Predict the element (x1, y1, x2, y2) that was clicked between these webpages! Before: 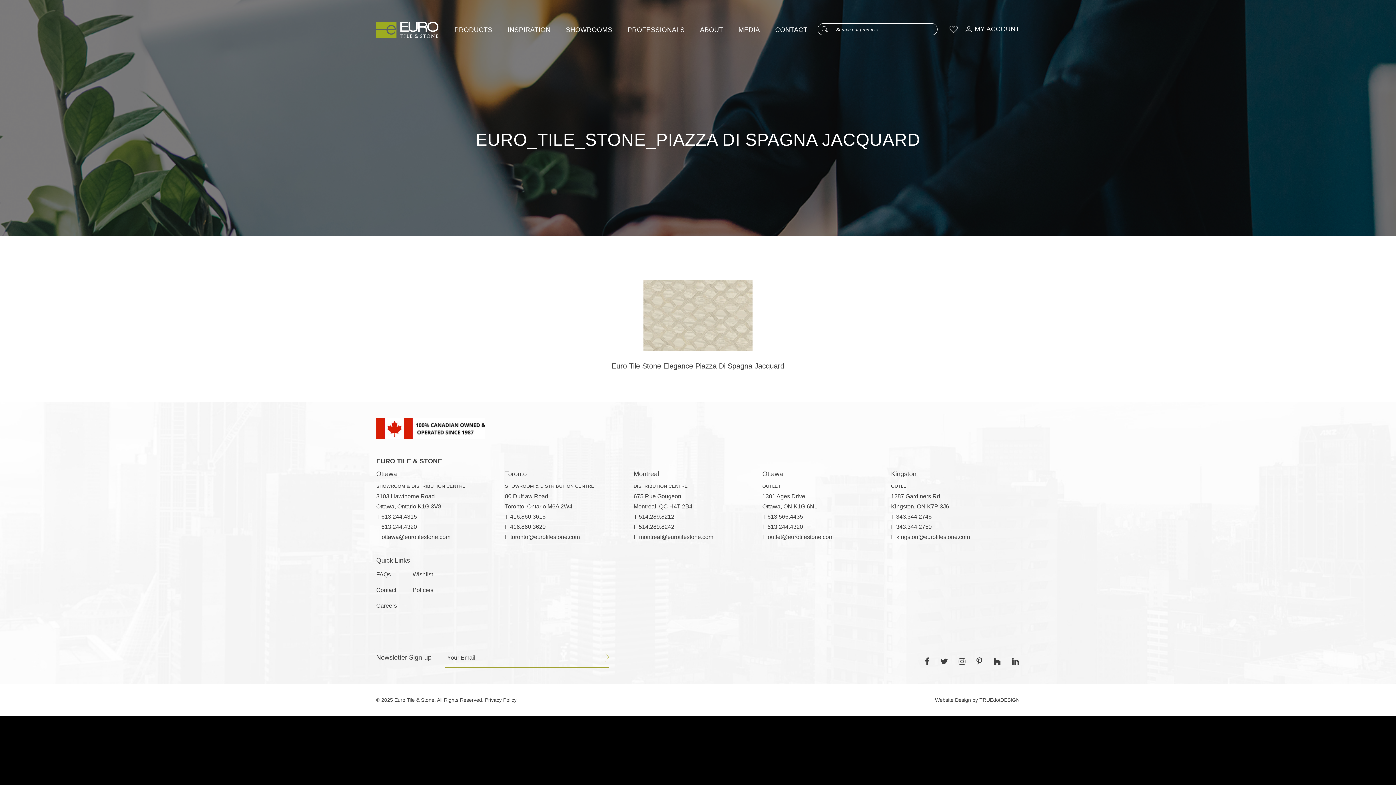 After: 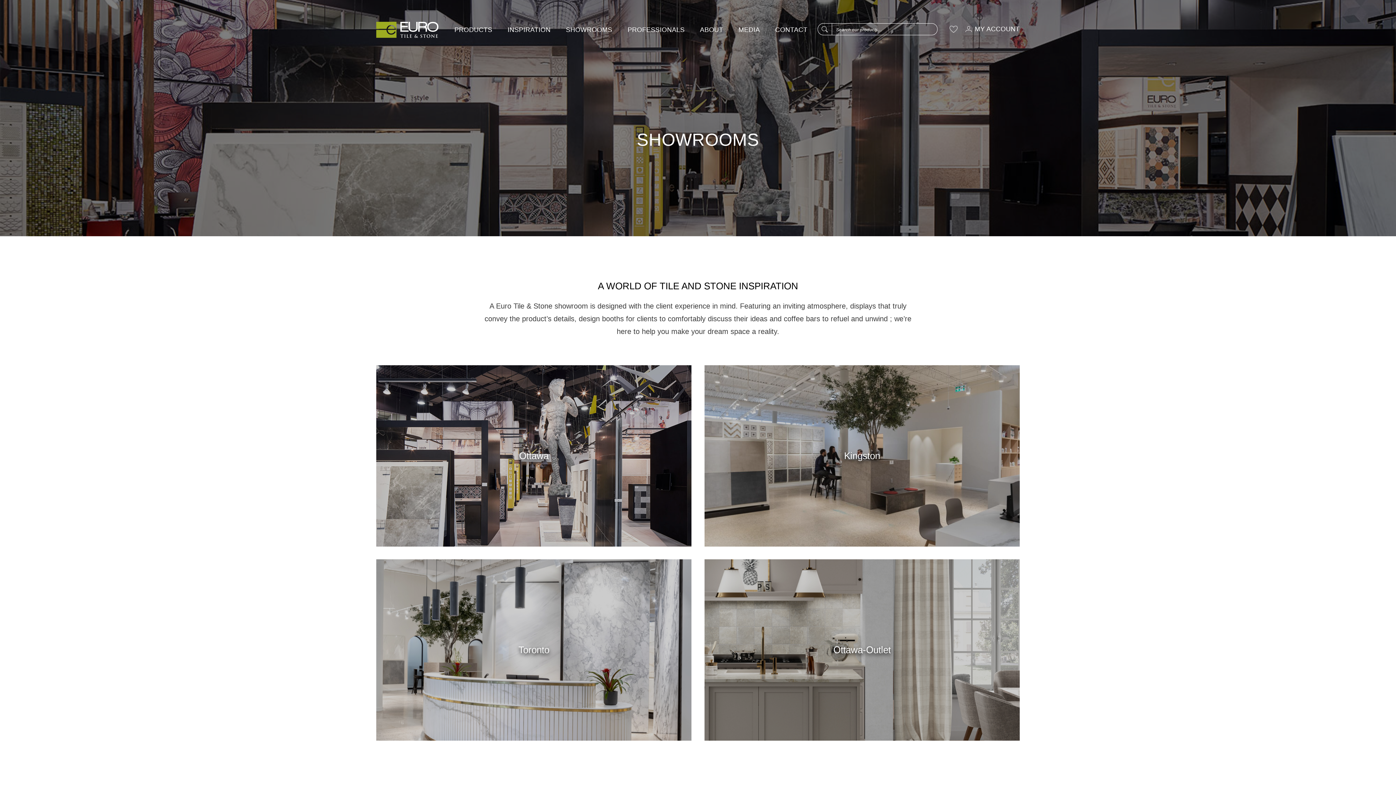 Action: label: SHOWROOMS bbox: (564, 18, 614, 40)